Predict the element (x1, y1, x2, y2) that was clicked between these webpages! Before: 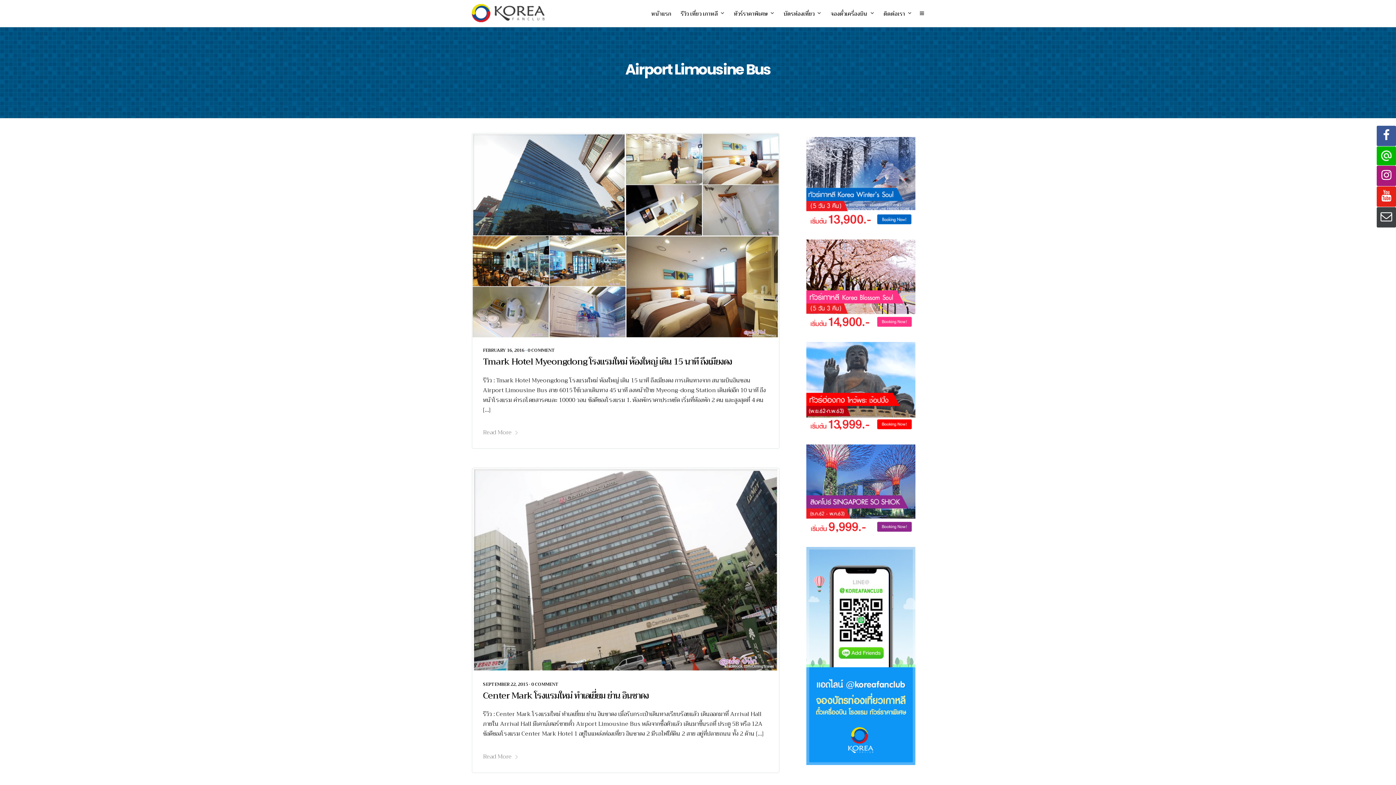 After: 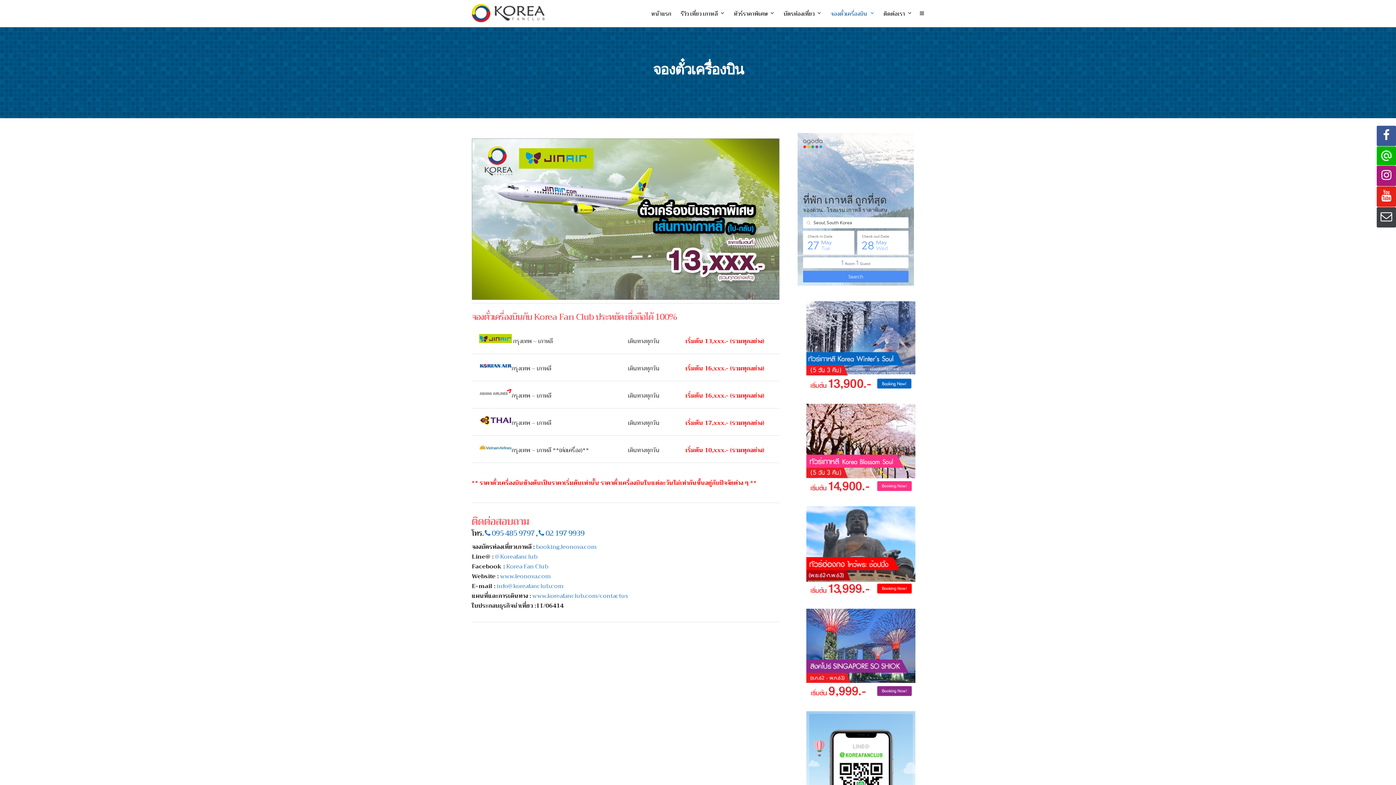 Action: label: จองตั๋วเครื่องบิน bbox: (830, 0, 880, 28)